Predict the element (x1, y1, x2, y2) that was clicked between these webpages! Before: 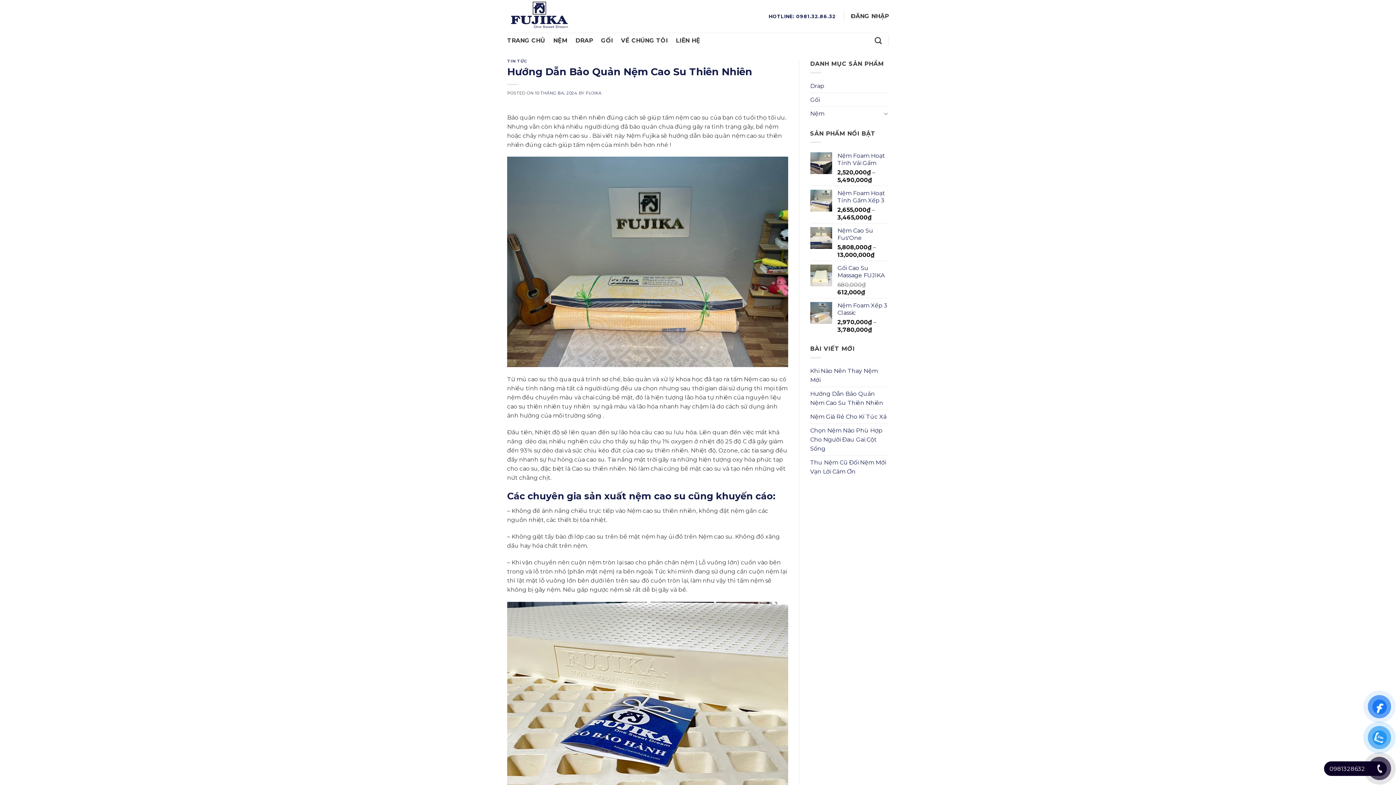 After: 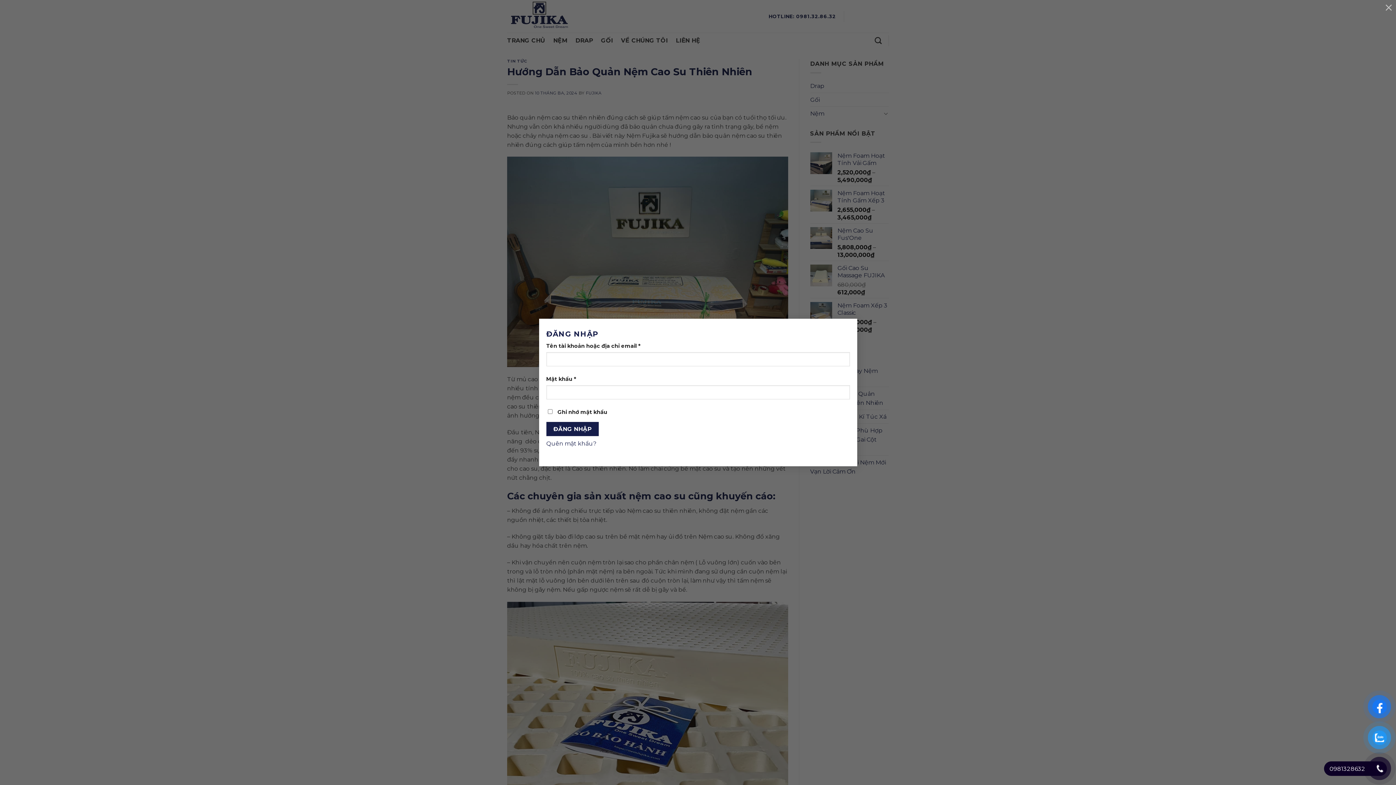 Action: label: ĐĂNG NHẬP bbox: (850, 9, 889, 22)